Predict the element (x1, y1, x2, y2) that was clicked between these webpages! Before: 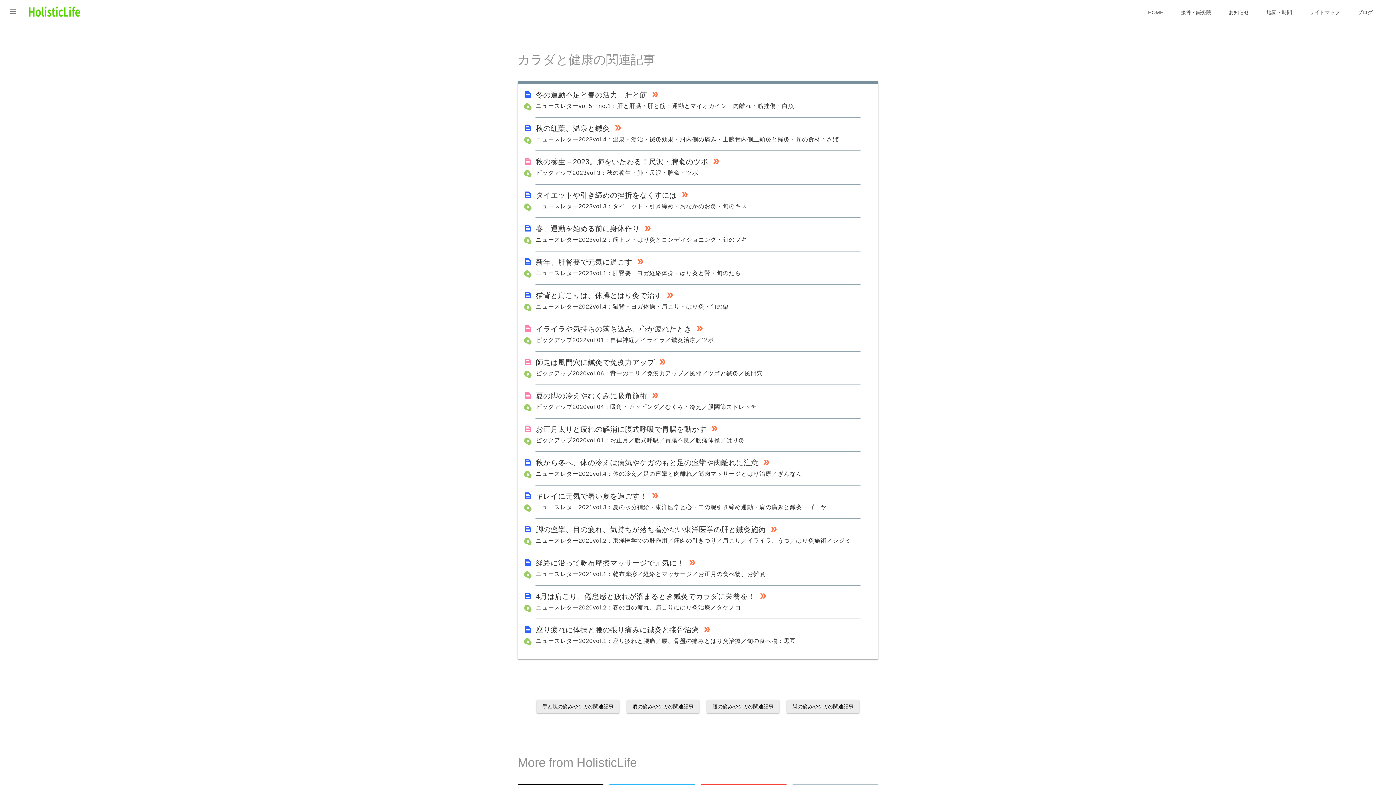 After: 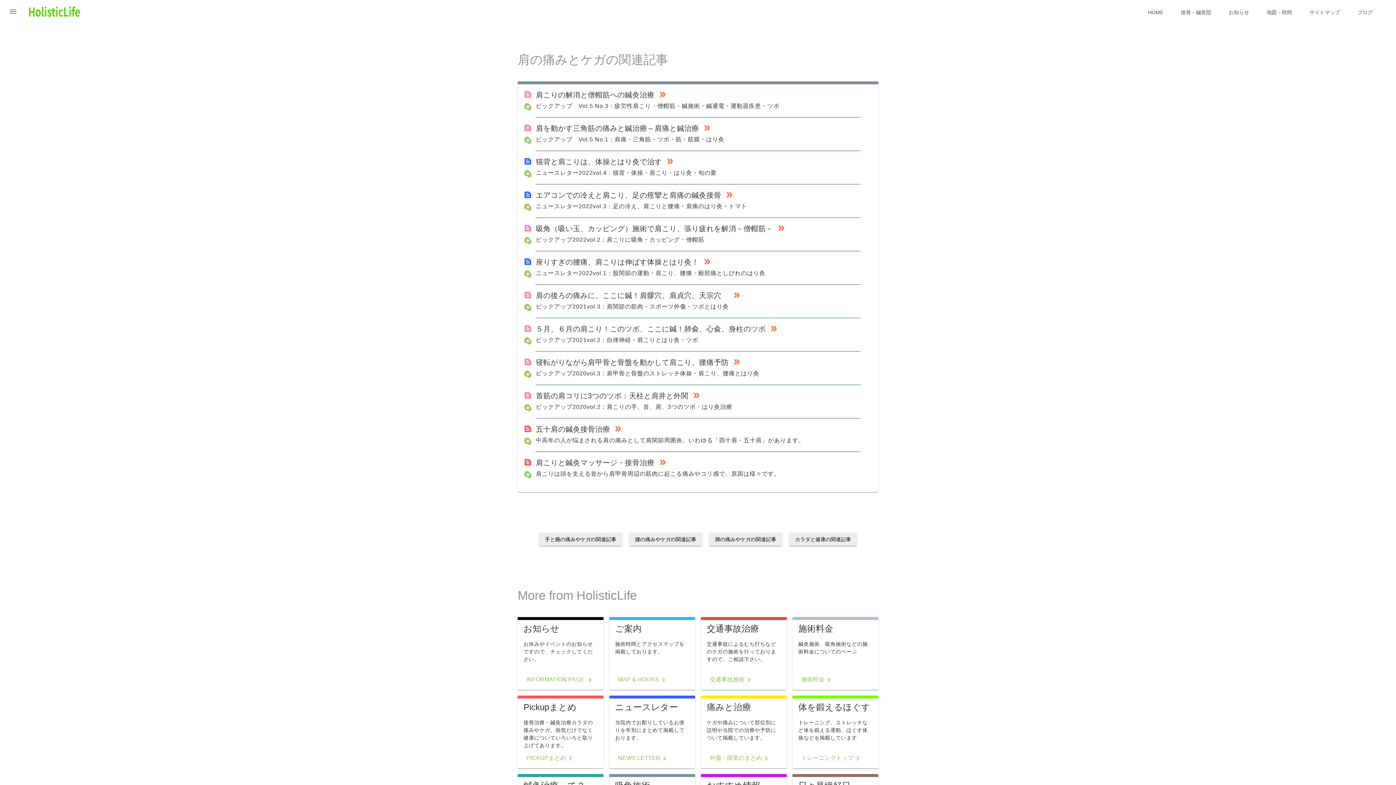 Action: bbox: (626, 700, 699, 713) label: 肩の痛みやケガの関連記事